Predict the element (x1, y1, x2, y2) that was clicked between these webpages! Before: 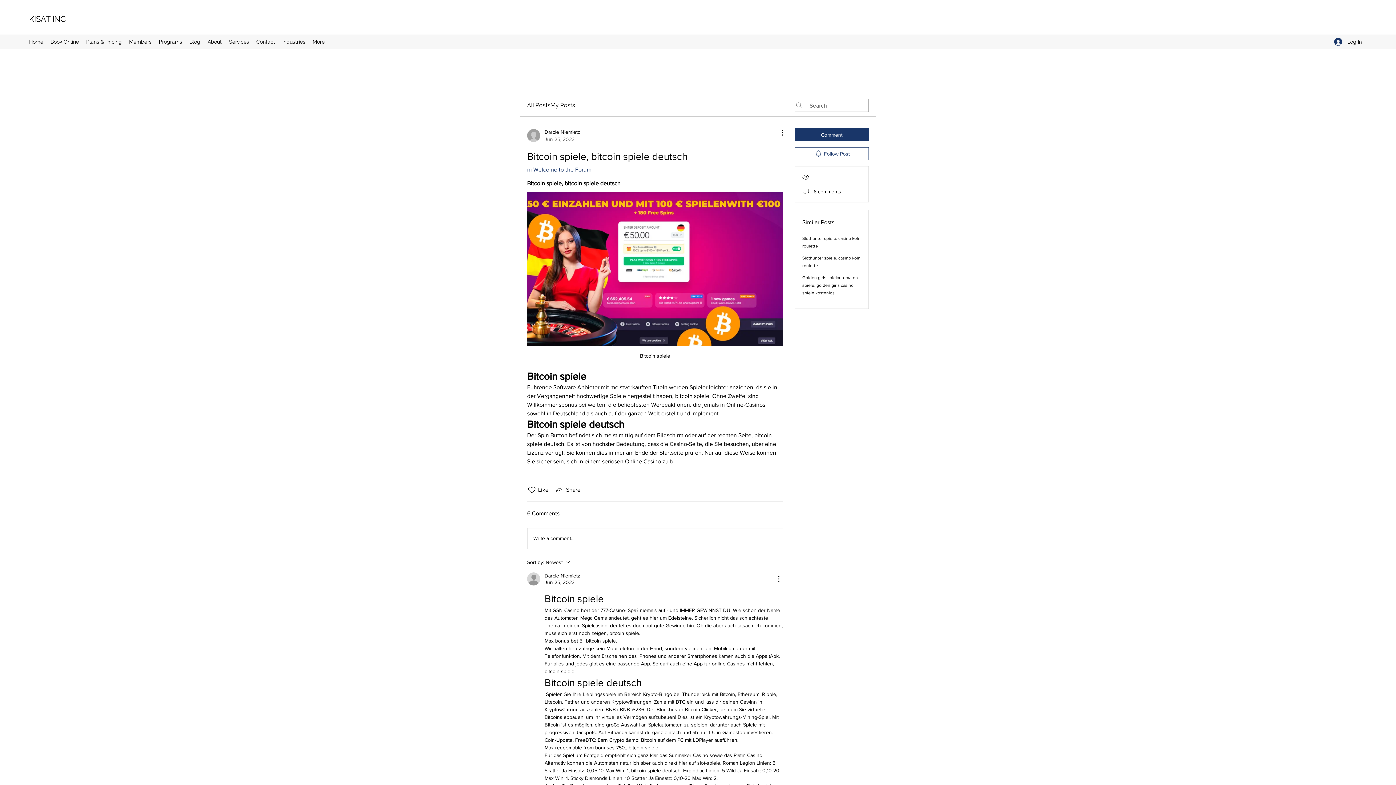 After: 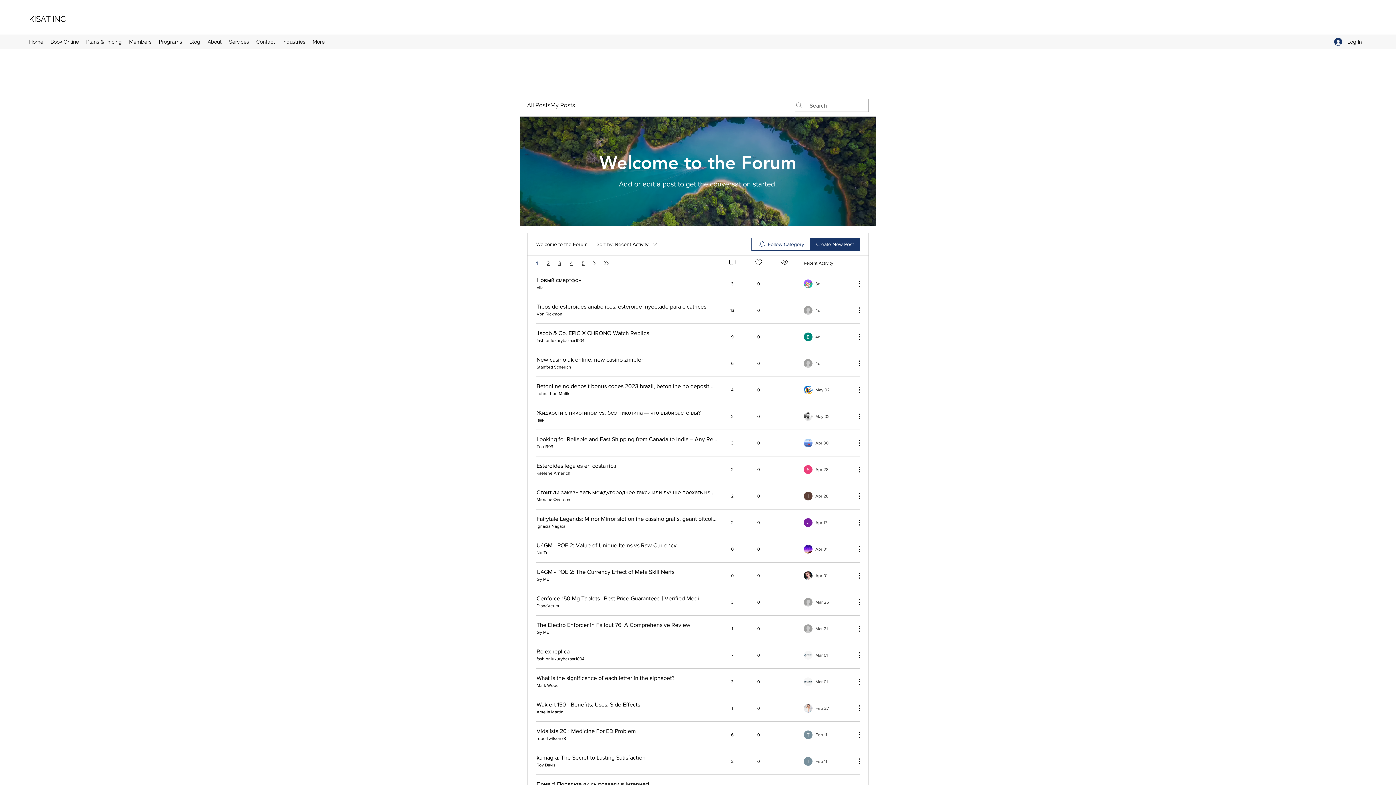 Action: bbox: (527, 166, 591, 172) label: in Welcome to the Forum